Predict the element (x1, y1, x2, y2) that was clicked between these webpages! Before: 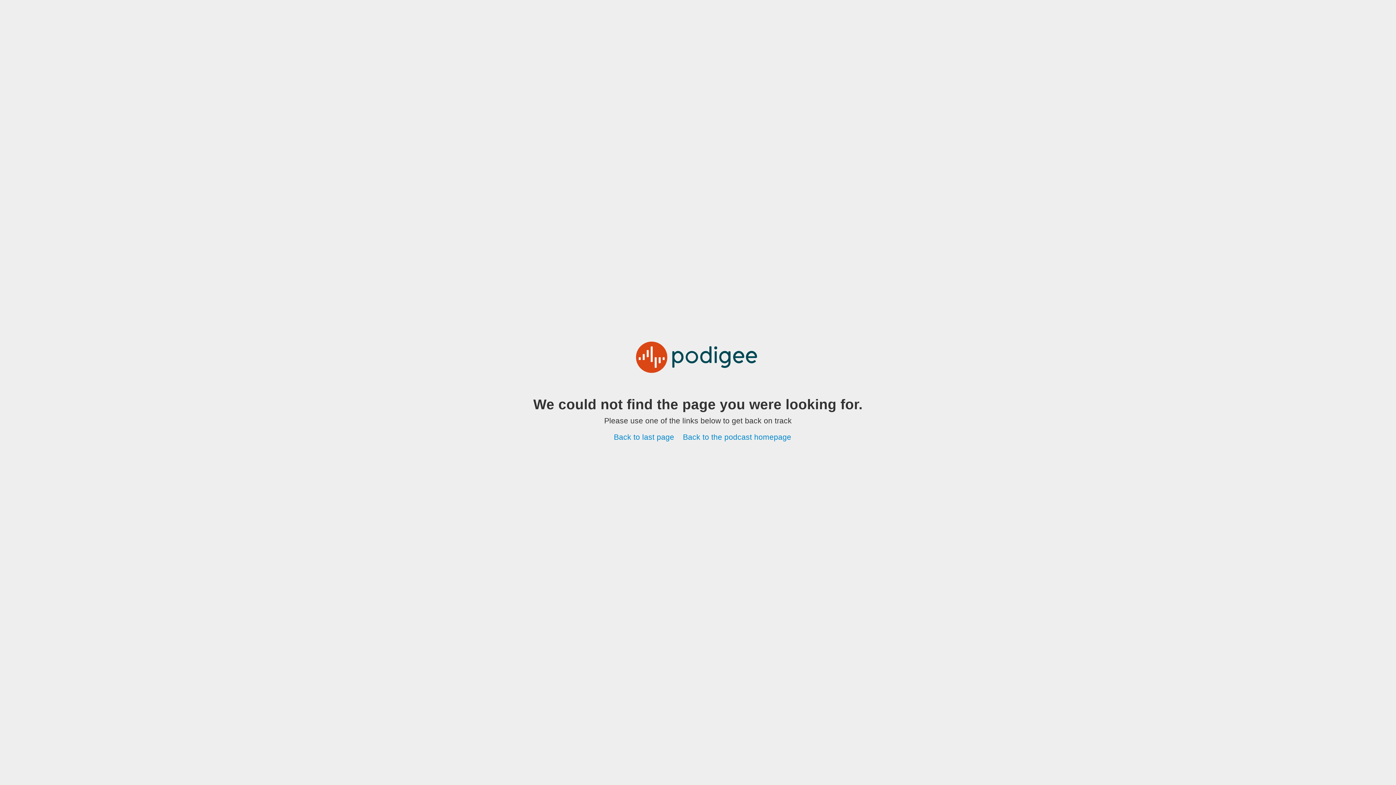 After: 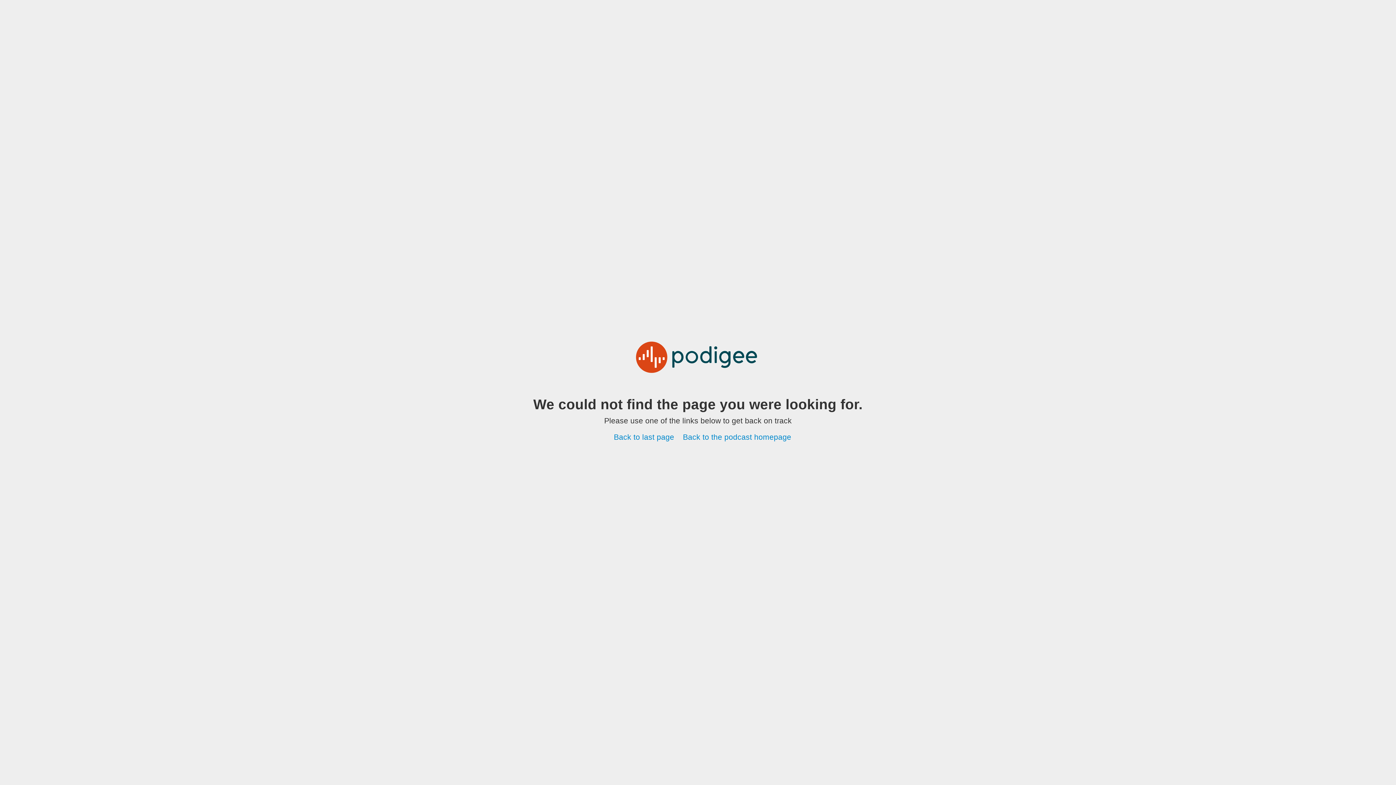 Action: bbox: (683, 433, 791, 441) label: Back to the podcast homepage